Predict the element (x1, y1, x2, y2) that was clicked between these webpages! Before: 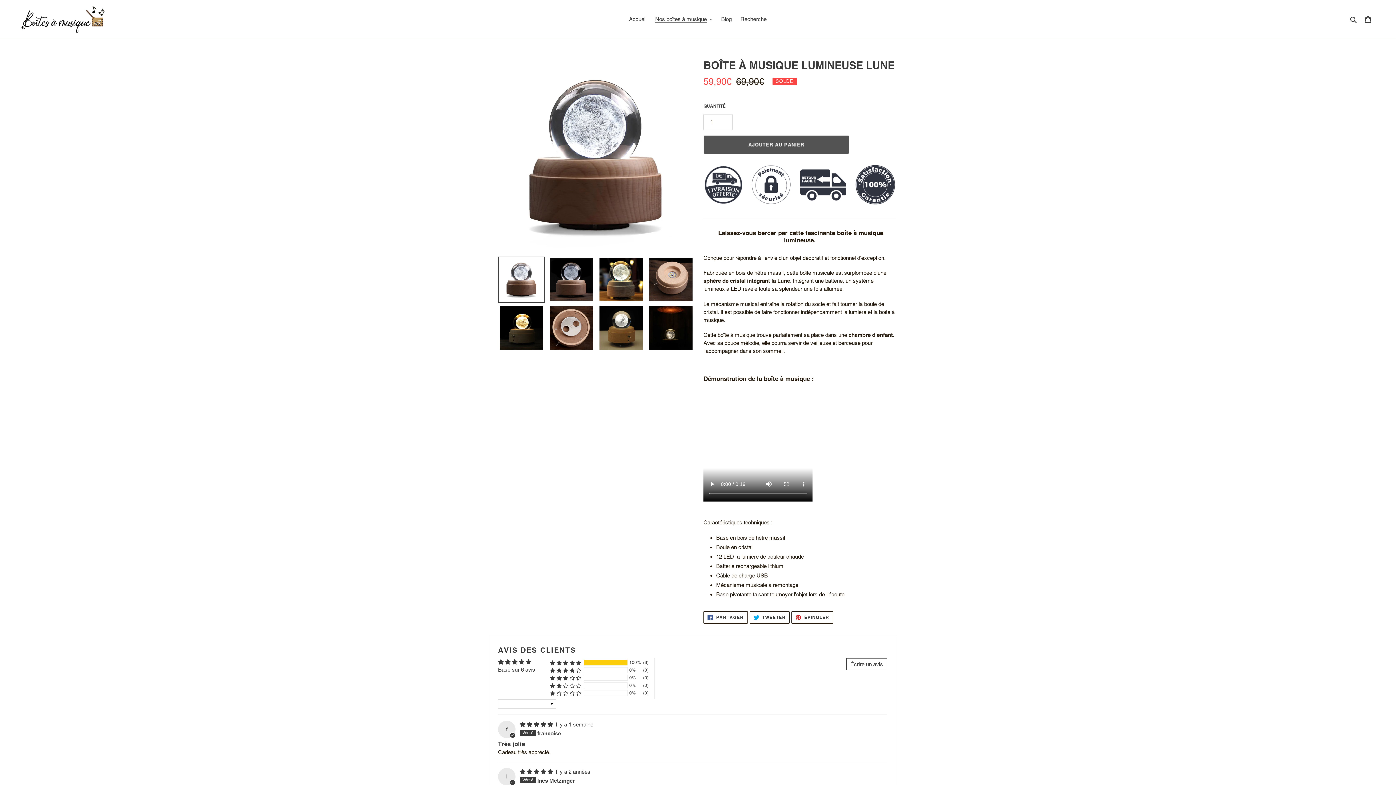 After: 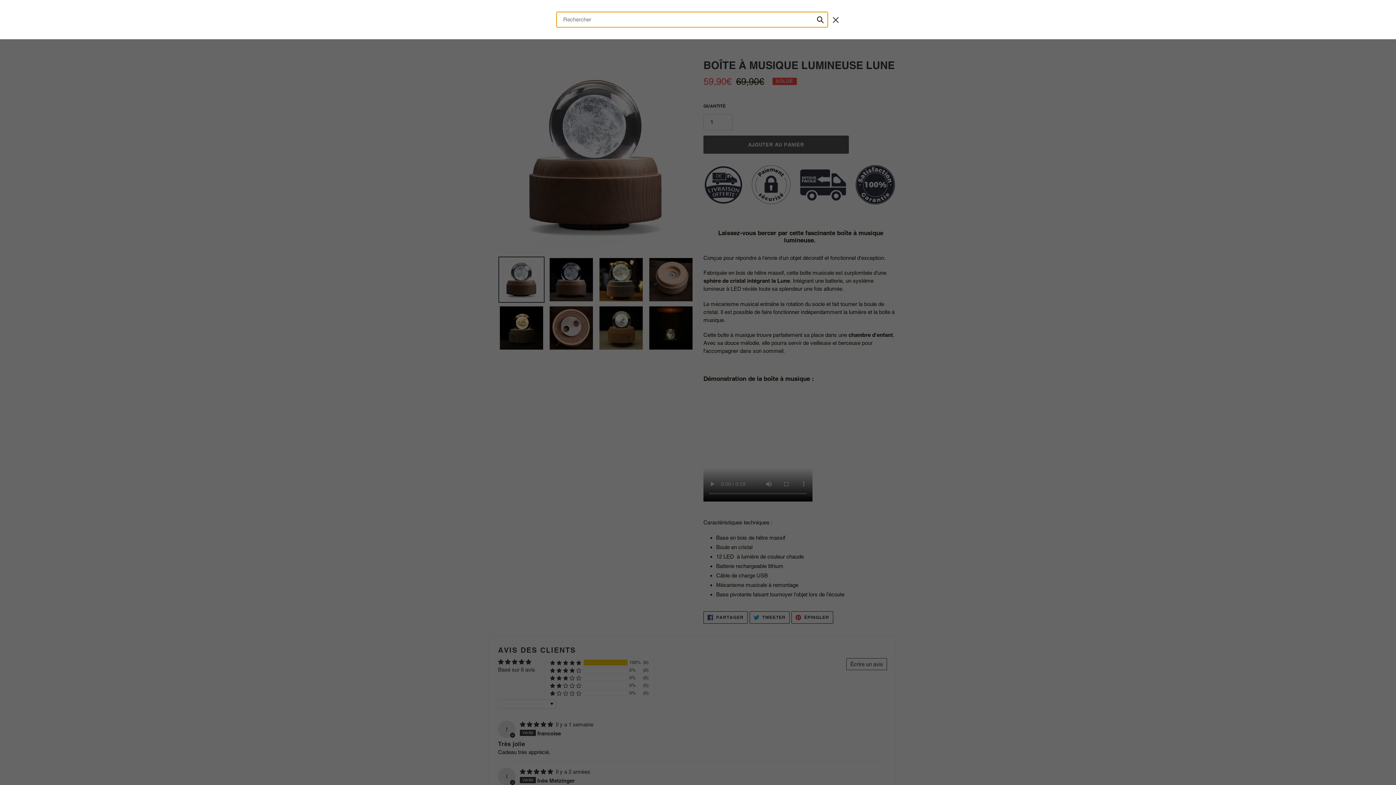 Action: bbox: (1348, 14, 1360, 23) label: Rechercher